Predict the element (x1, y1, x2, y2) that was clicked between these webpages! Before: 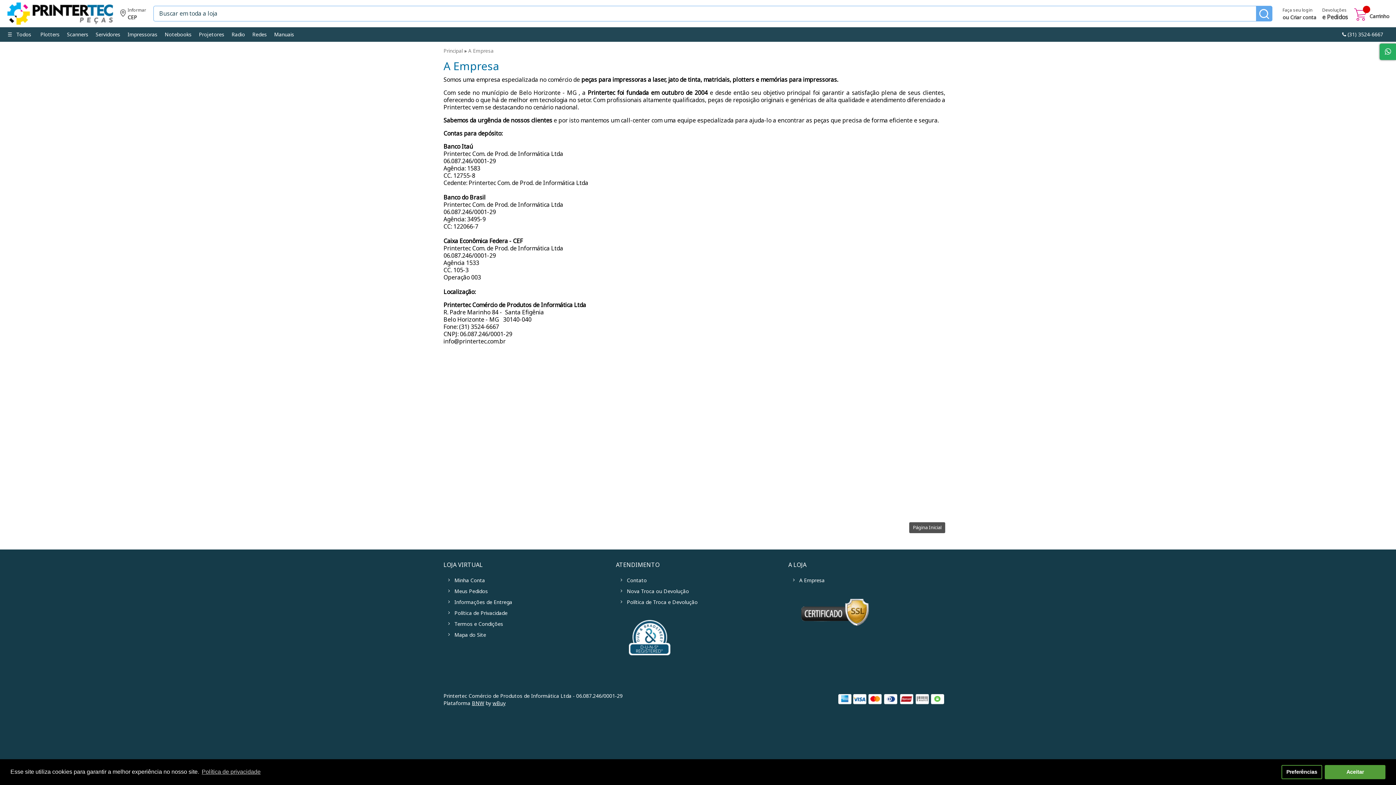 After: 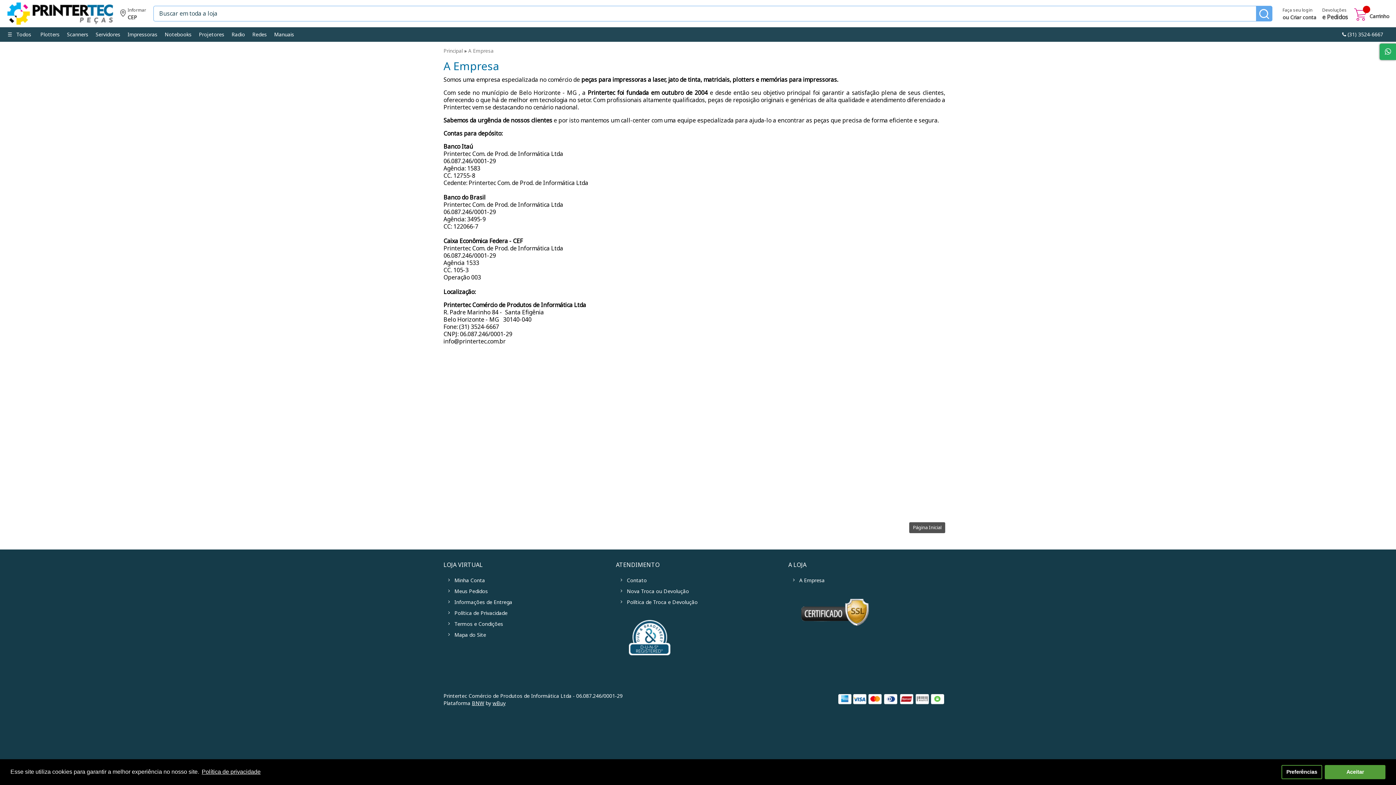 Action: bbox: (200, 766, 261, 777) label: learn more about cookies